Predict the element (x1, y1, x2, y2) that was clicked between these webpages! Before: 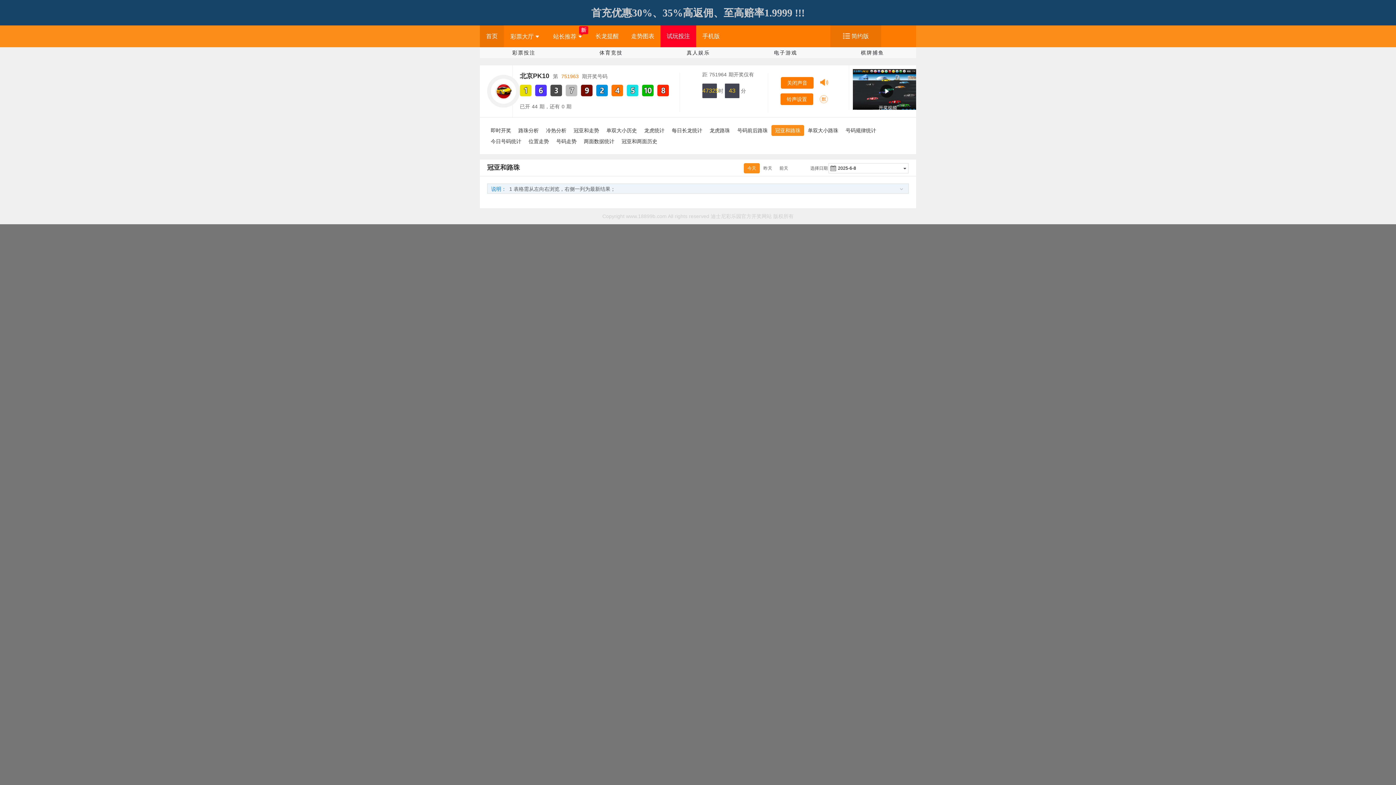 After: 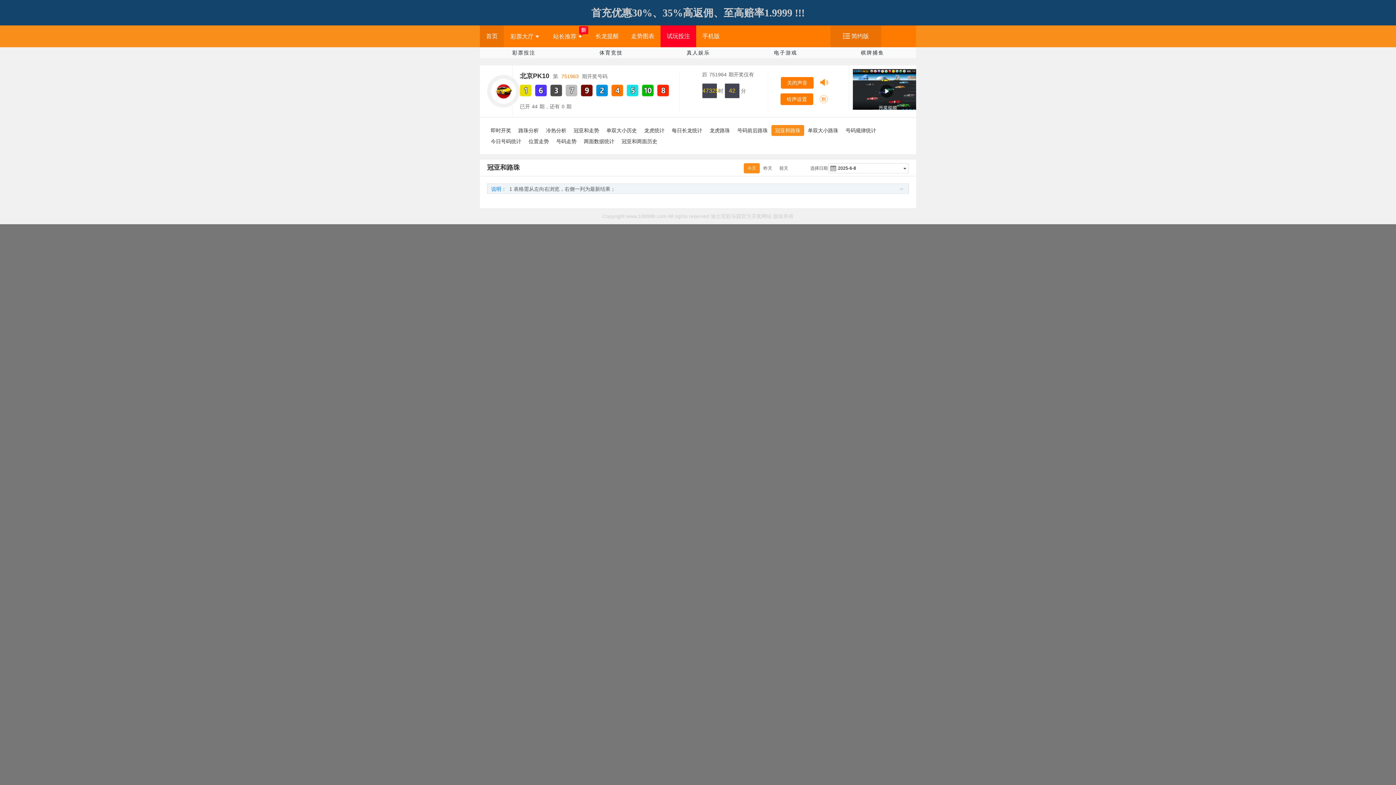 Action: bbox: (771, 125, 804, 136) label: 冠亚和路珠